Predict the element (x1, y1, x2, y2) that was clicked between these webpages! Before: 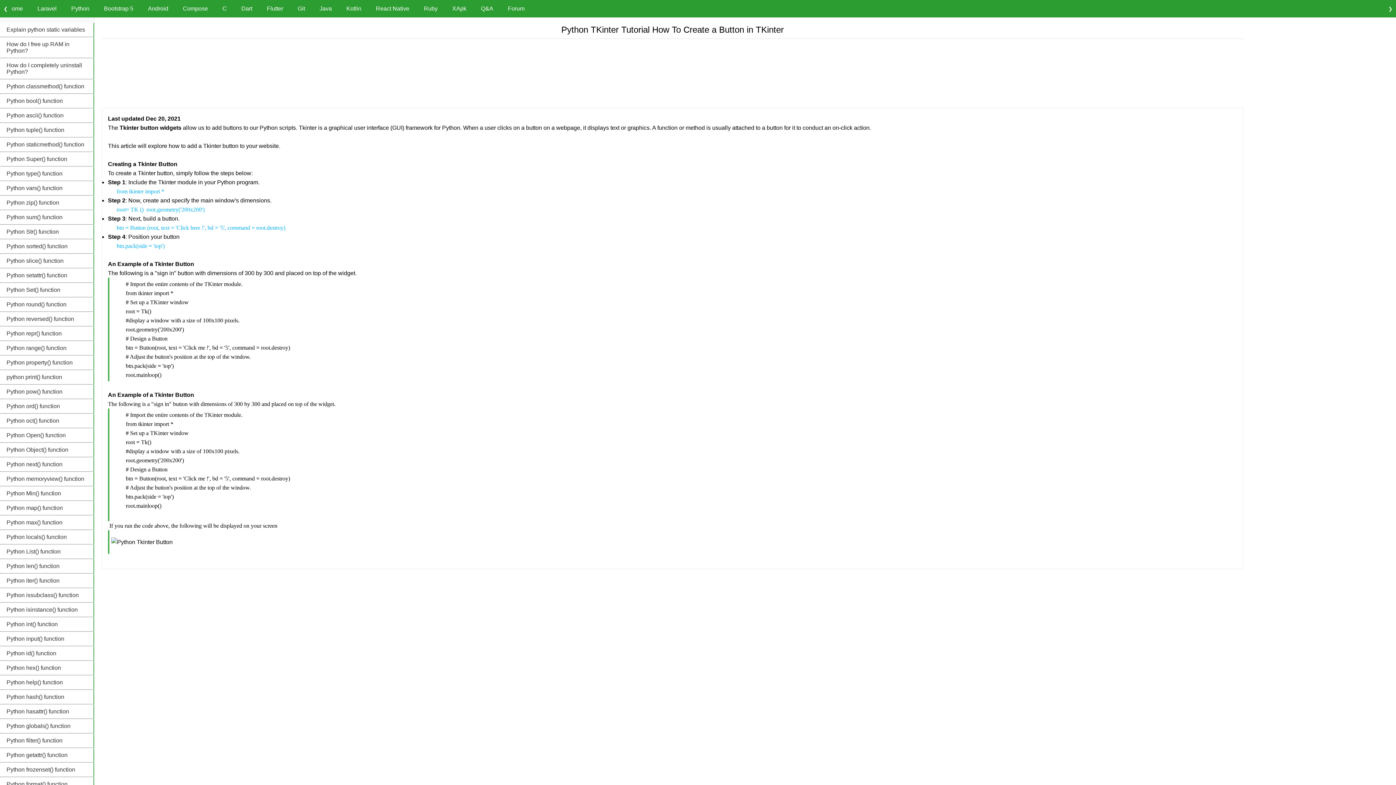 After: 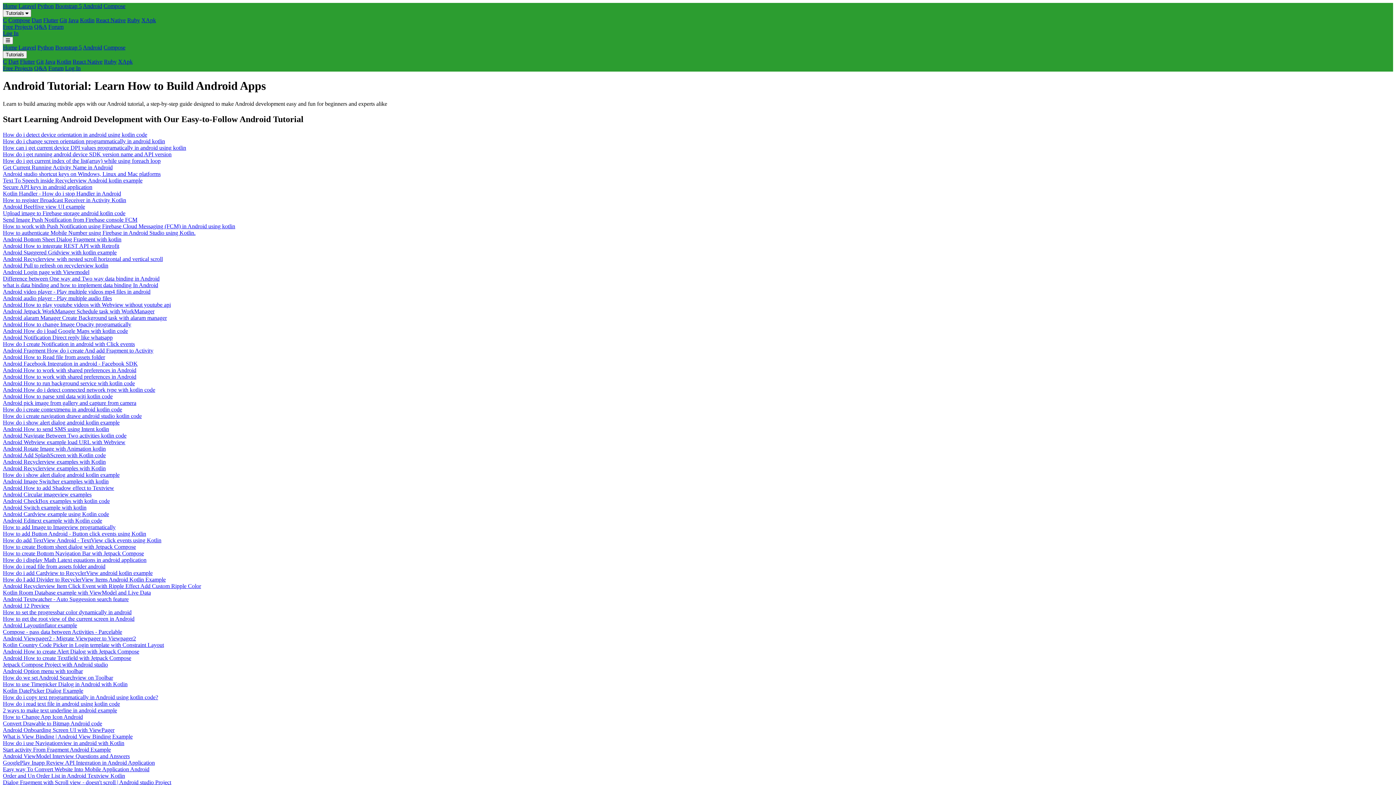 Action: bbox: (140, 0, 175, 17) label: Android